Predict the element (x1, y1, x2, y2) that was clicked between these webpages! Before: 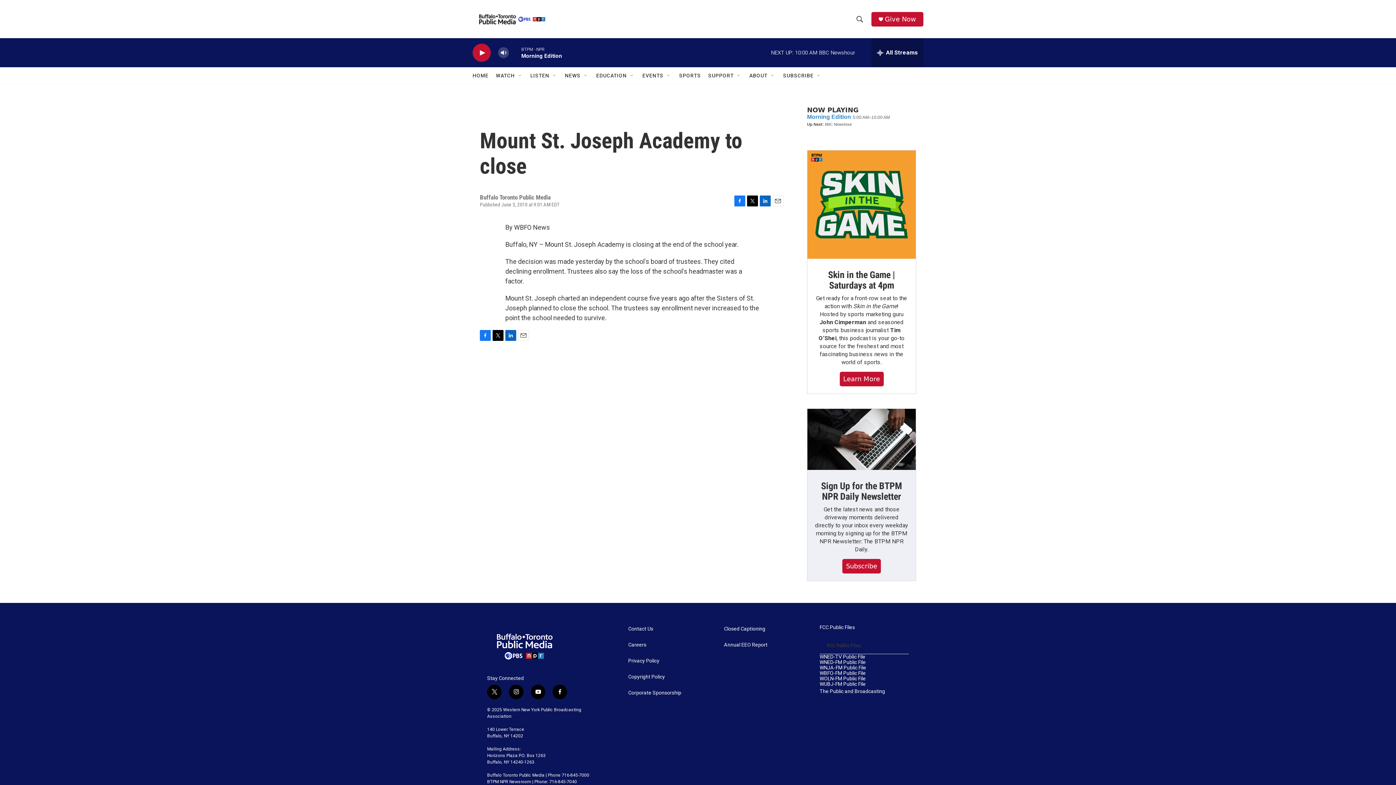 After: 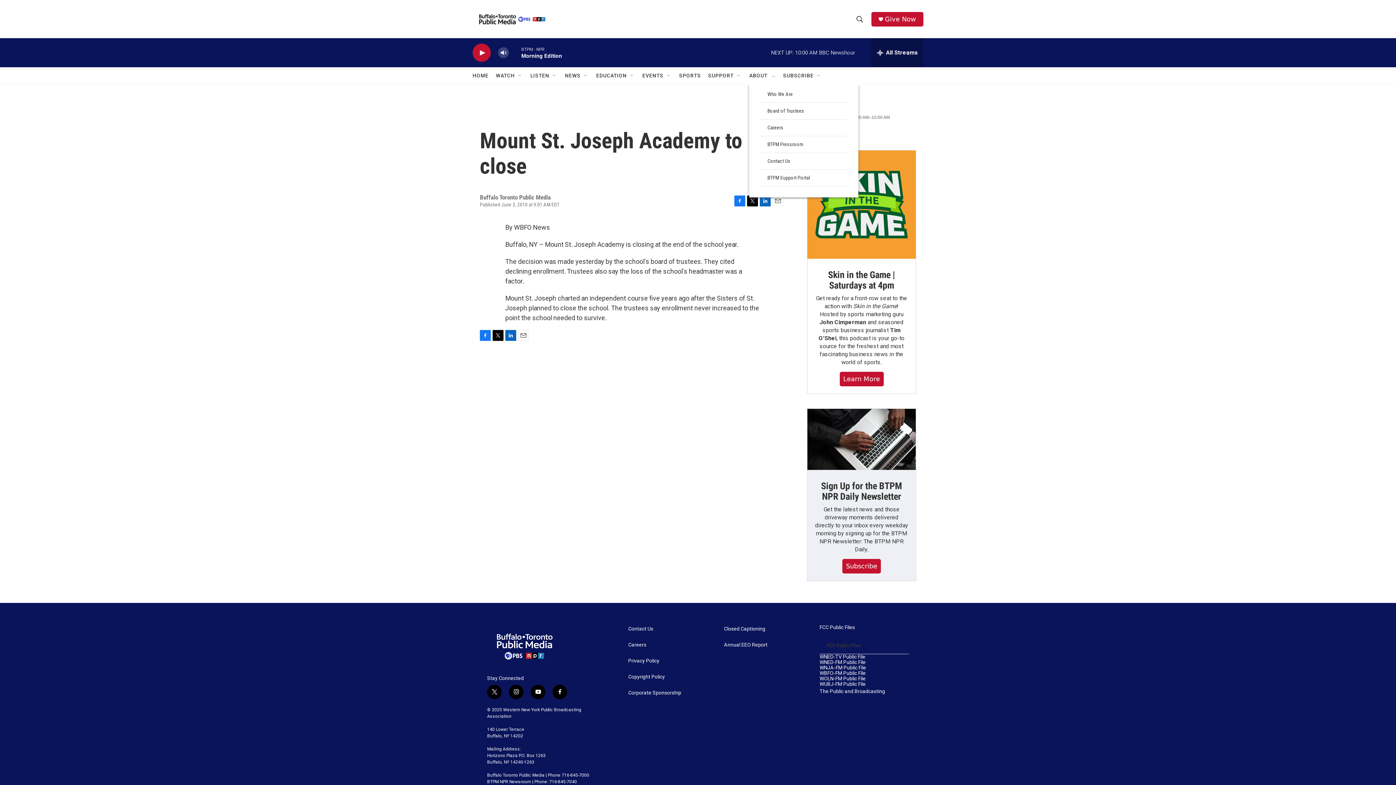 Action: label: Open Sub Navigation bbox: (770, 72, 776, 78)